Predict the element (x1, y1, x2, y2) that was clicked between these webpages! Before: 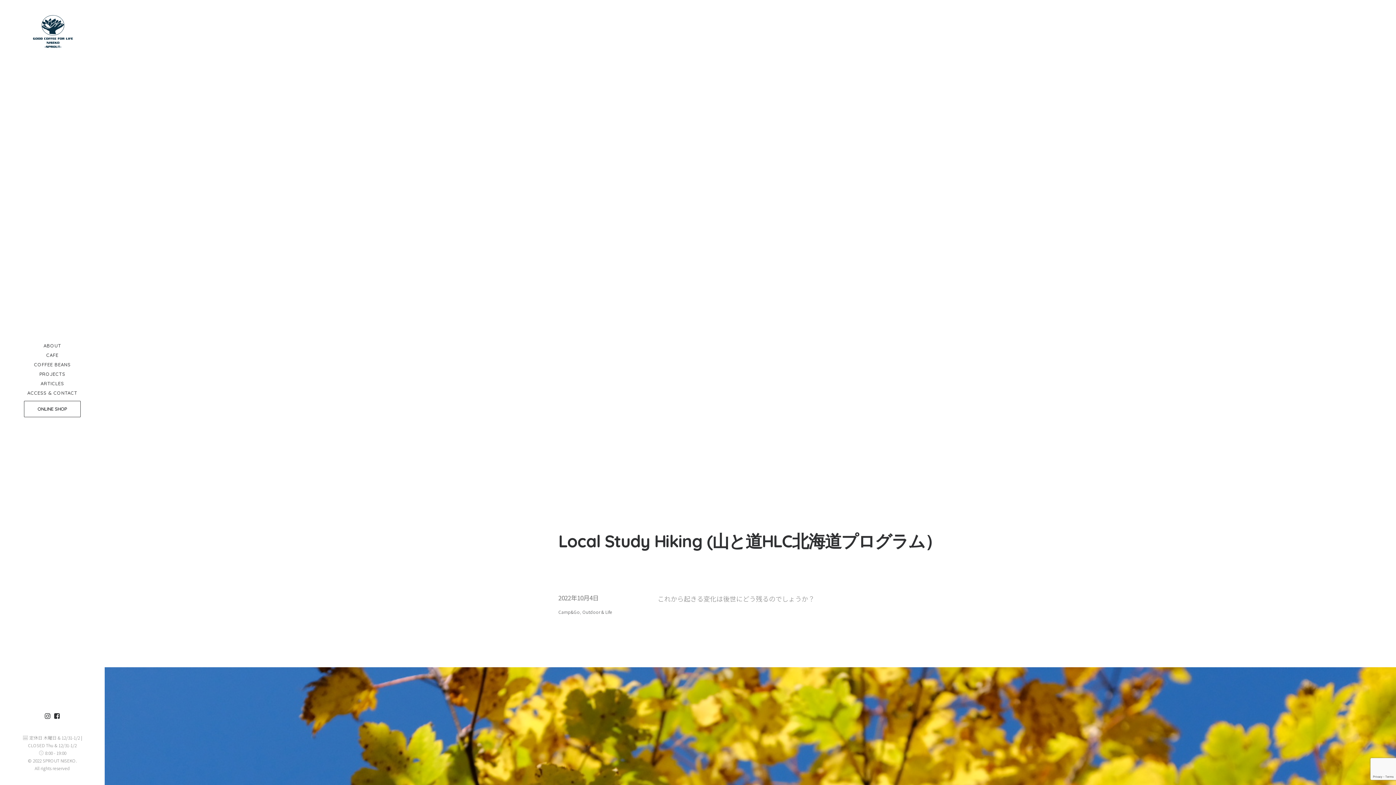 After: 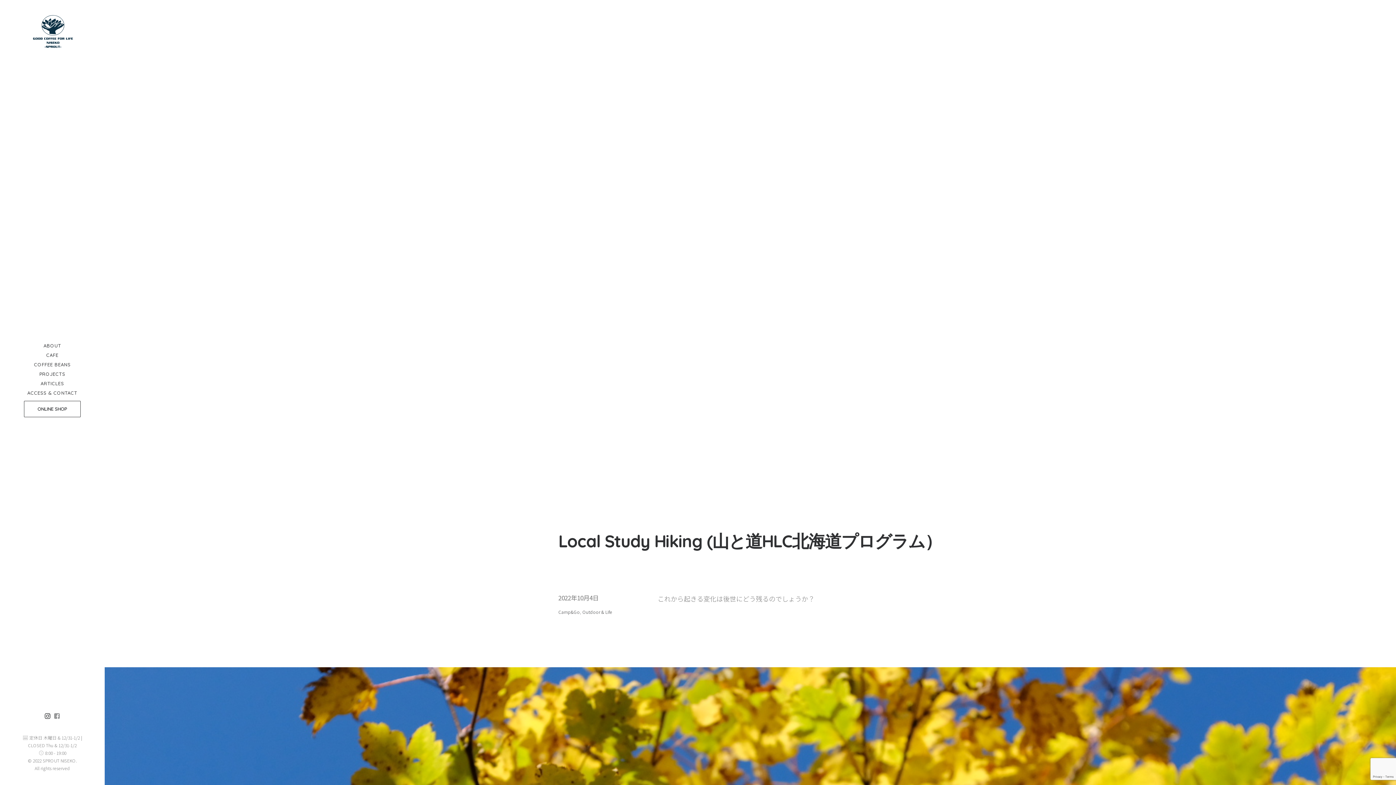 Action: bbox: (52, 712, 59, 721)